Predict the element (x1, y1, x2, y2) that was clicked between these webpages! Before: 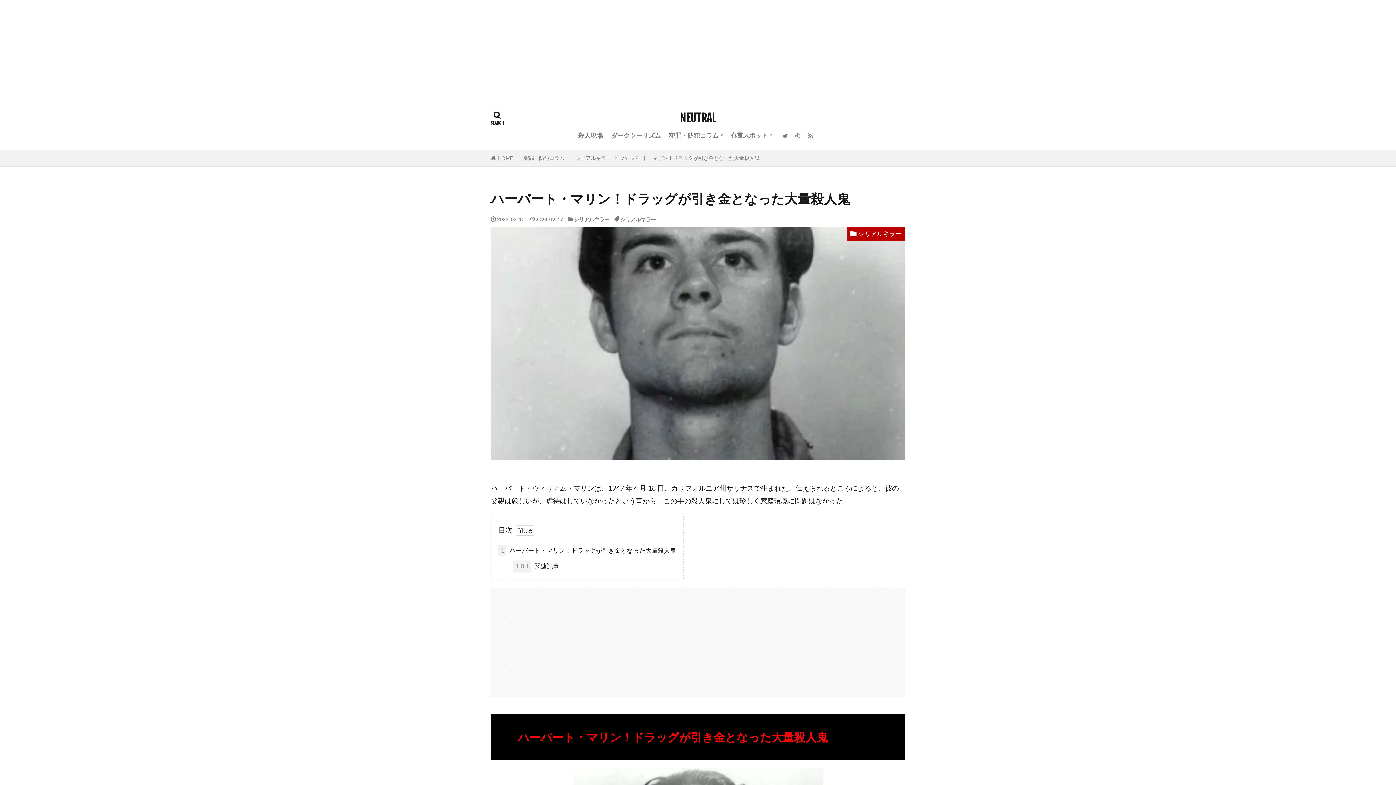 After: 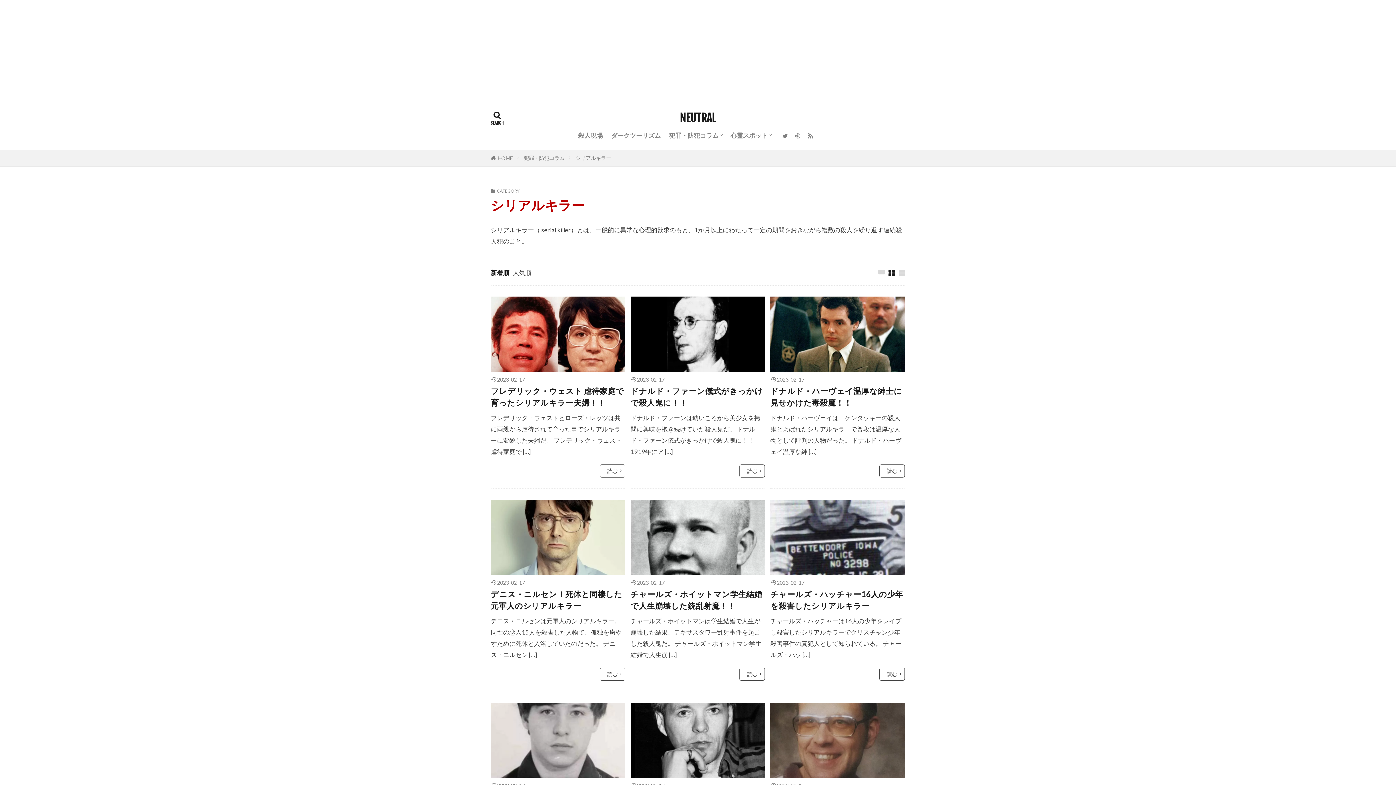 Action: label: シリアルキラー bbox: (575, 154, 611, 161)